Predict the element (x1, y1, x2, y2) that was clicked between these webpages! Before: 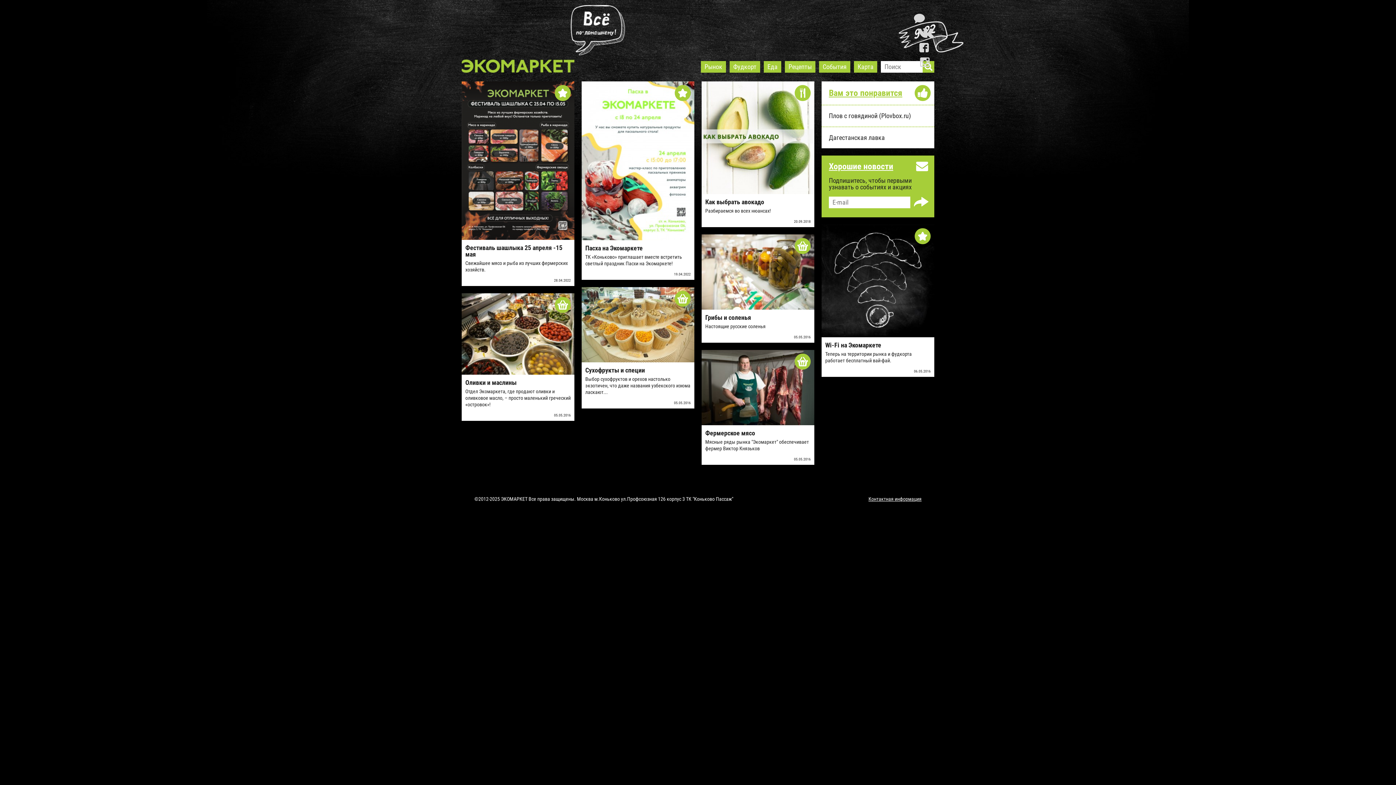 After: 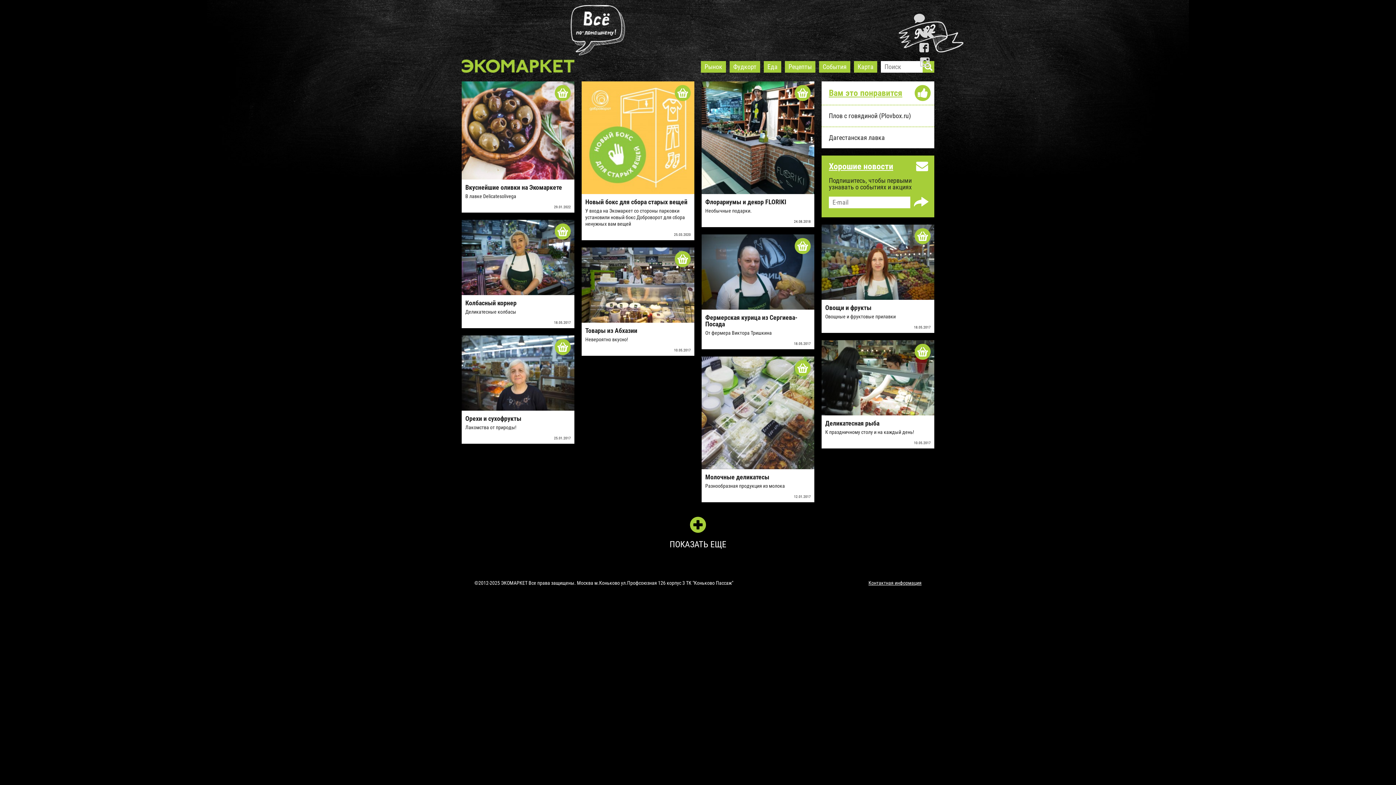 Action: bbox: (701, 61, 726, 72) label: Рынок